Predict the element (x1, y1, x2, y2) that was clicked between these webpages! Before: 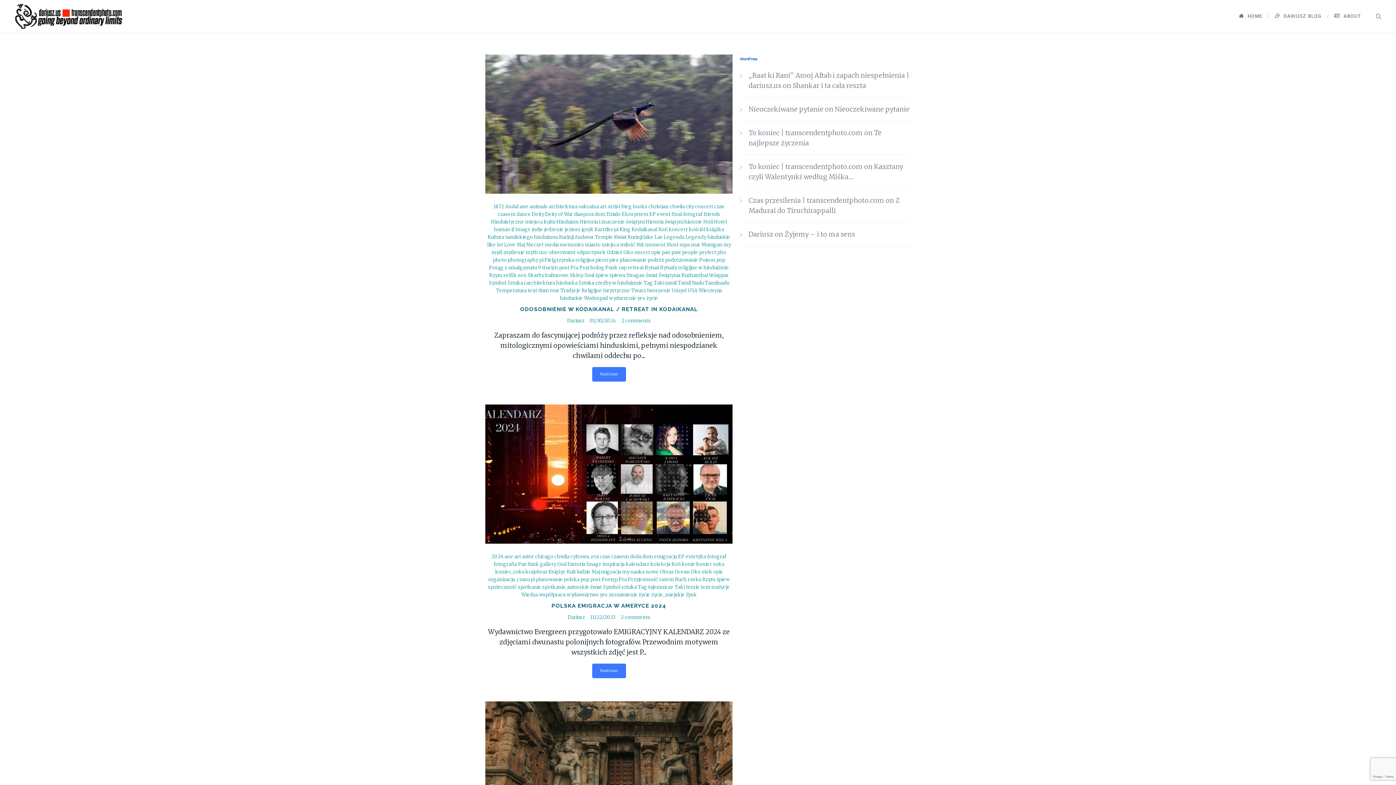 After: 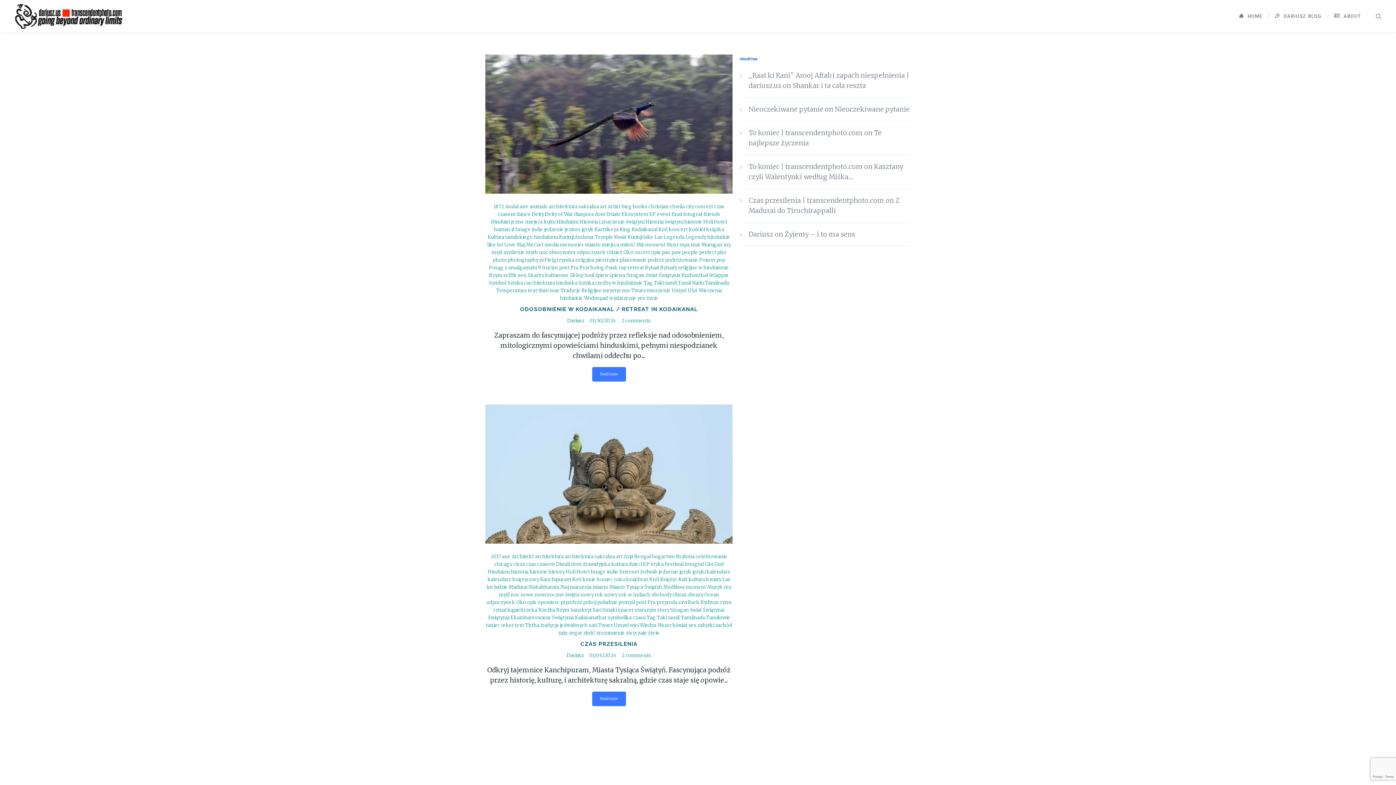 Action: bbox: (683, 211, 702, 217) label: fotograf